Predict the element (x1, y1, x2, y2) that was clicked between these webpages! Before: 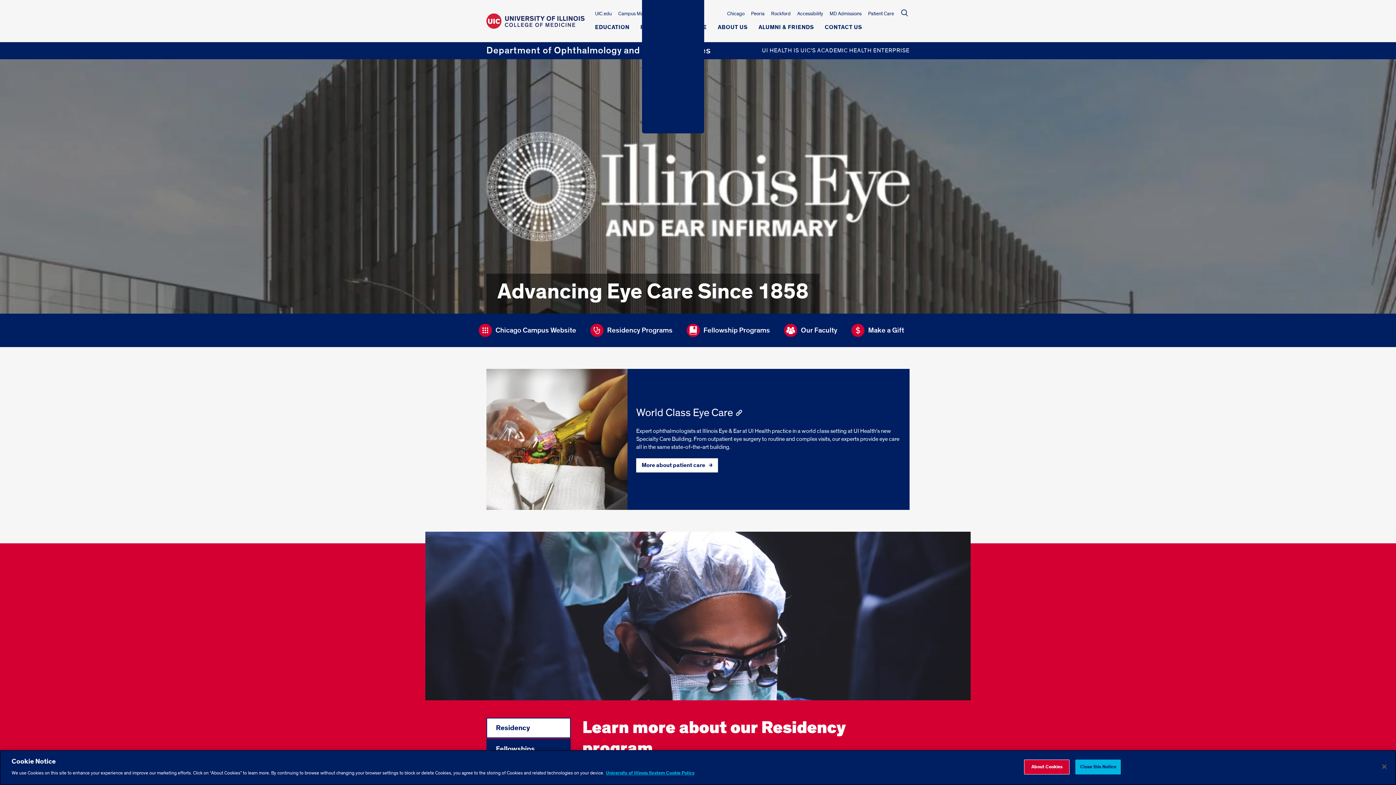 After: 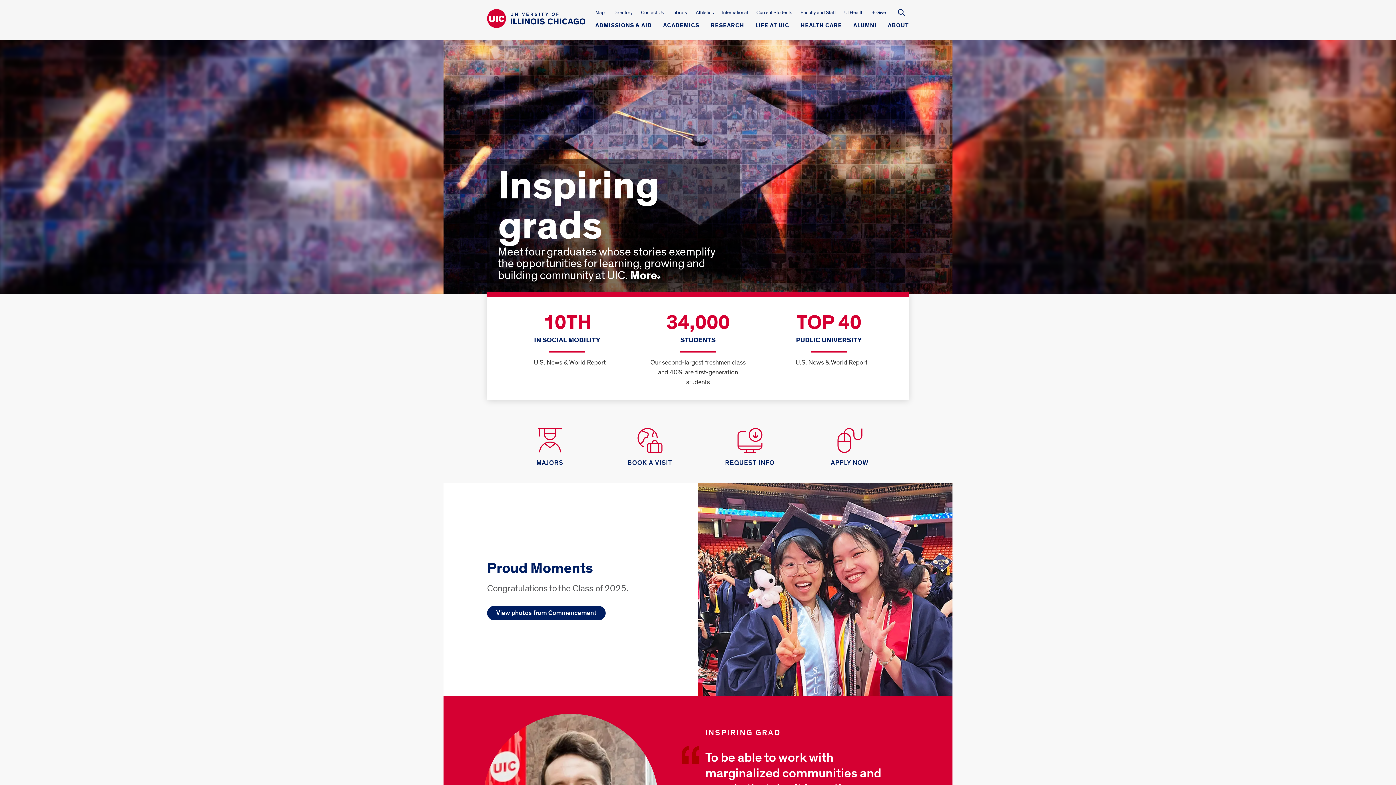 Action: bbox: (595, 10, 611, 18) label: UIC.edu